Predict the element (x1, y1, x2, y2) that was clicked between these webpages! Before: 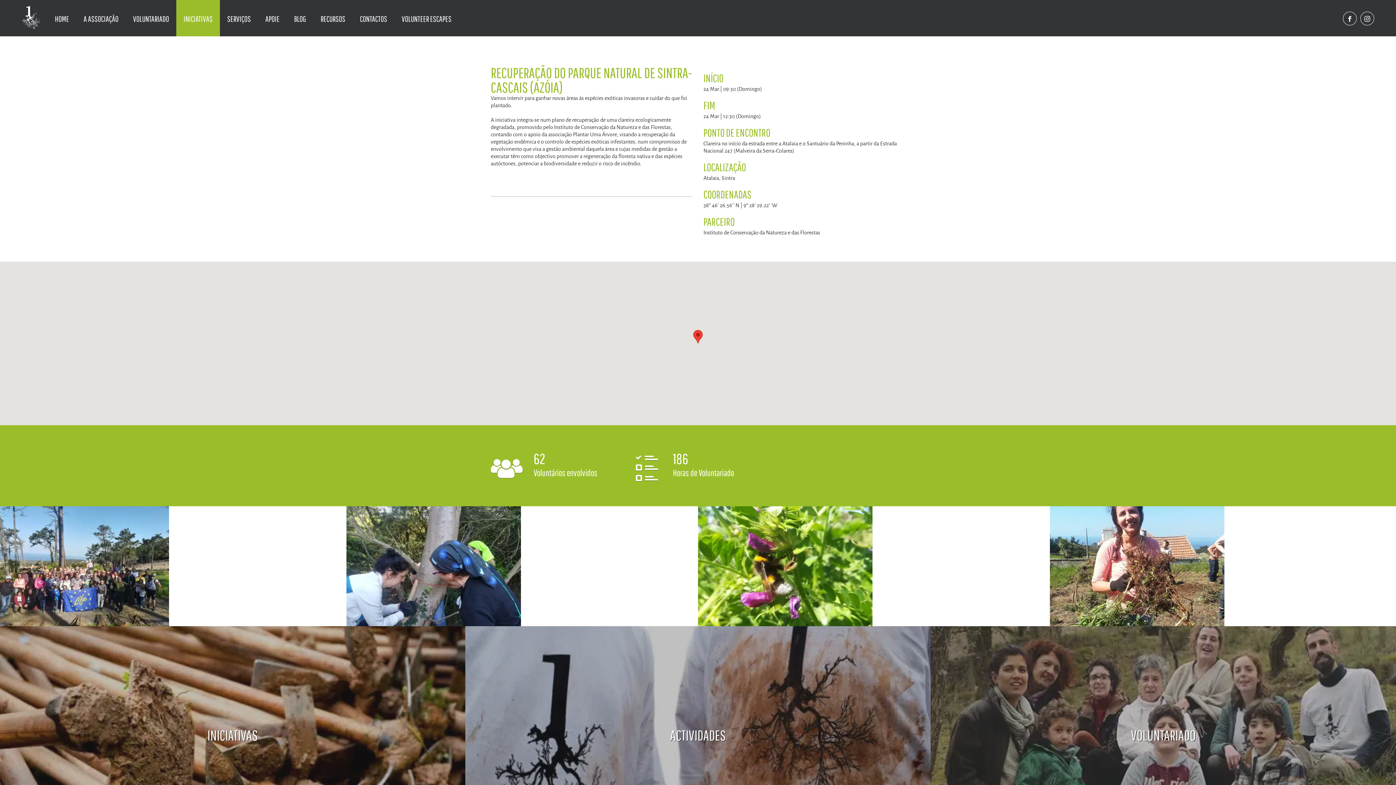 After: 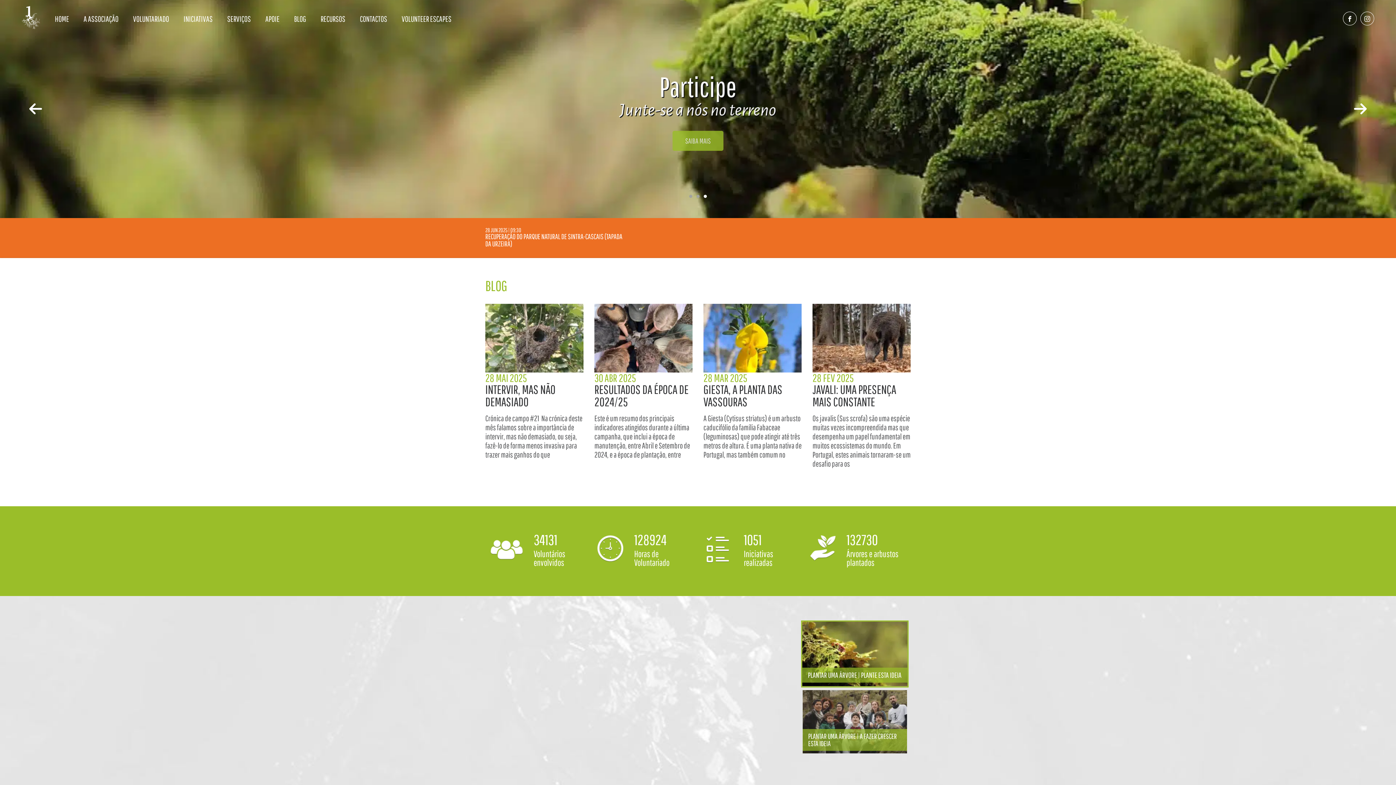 Action: bbox: (47, 0, 76, 36) label: HOME